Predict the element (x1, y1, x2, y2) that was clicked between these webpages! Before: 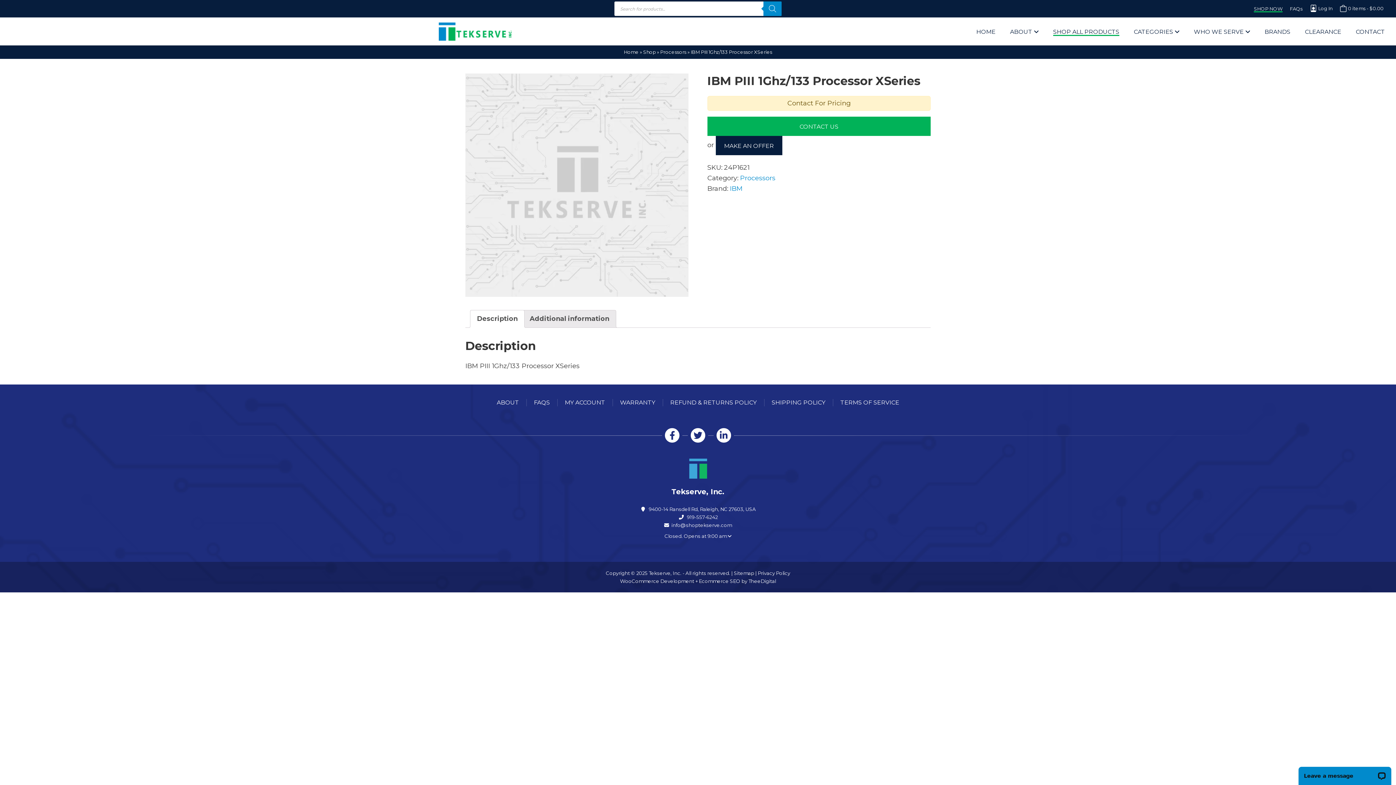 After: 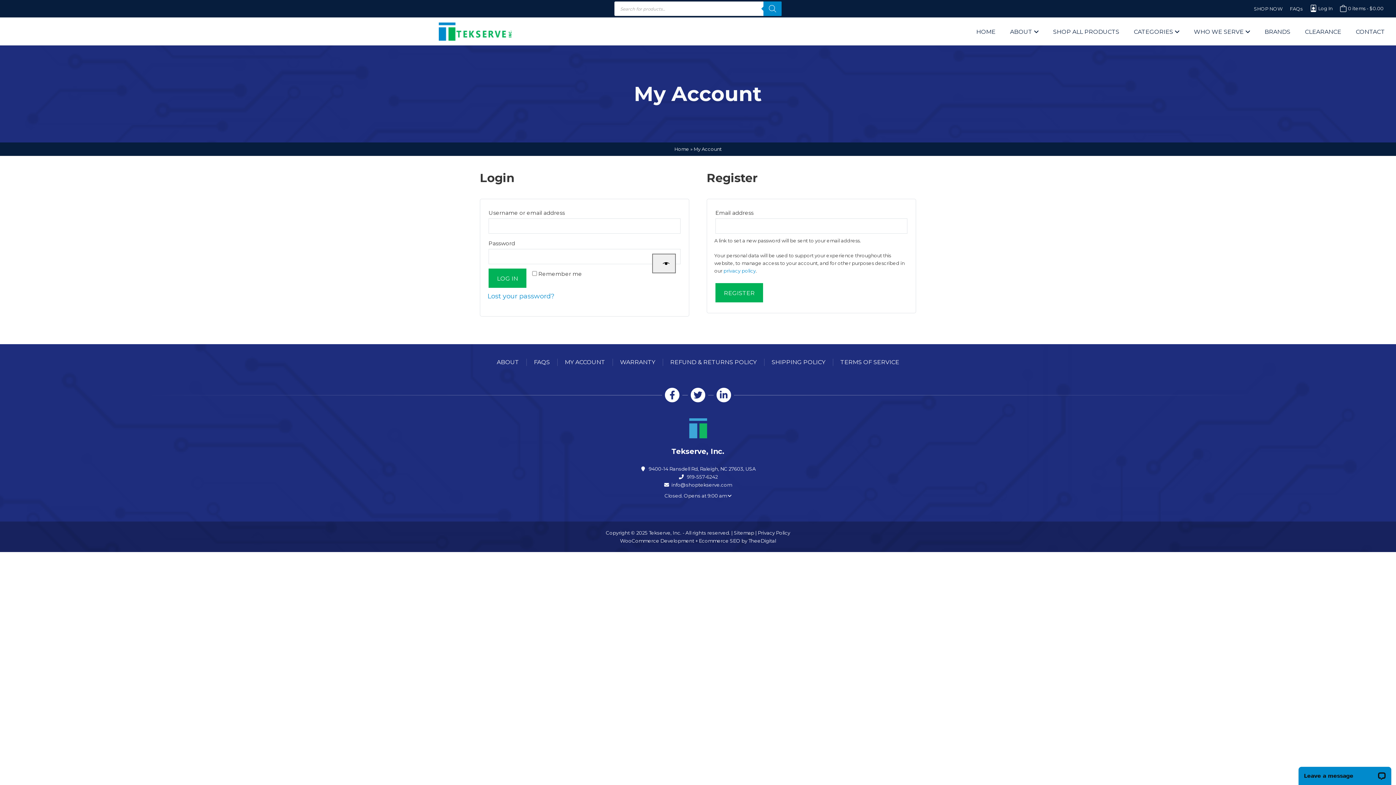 Action: label: My Account bbox: (564, 399, 605, 406)